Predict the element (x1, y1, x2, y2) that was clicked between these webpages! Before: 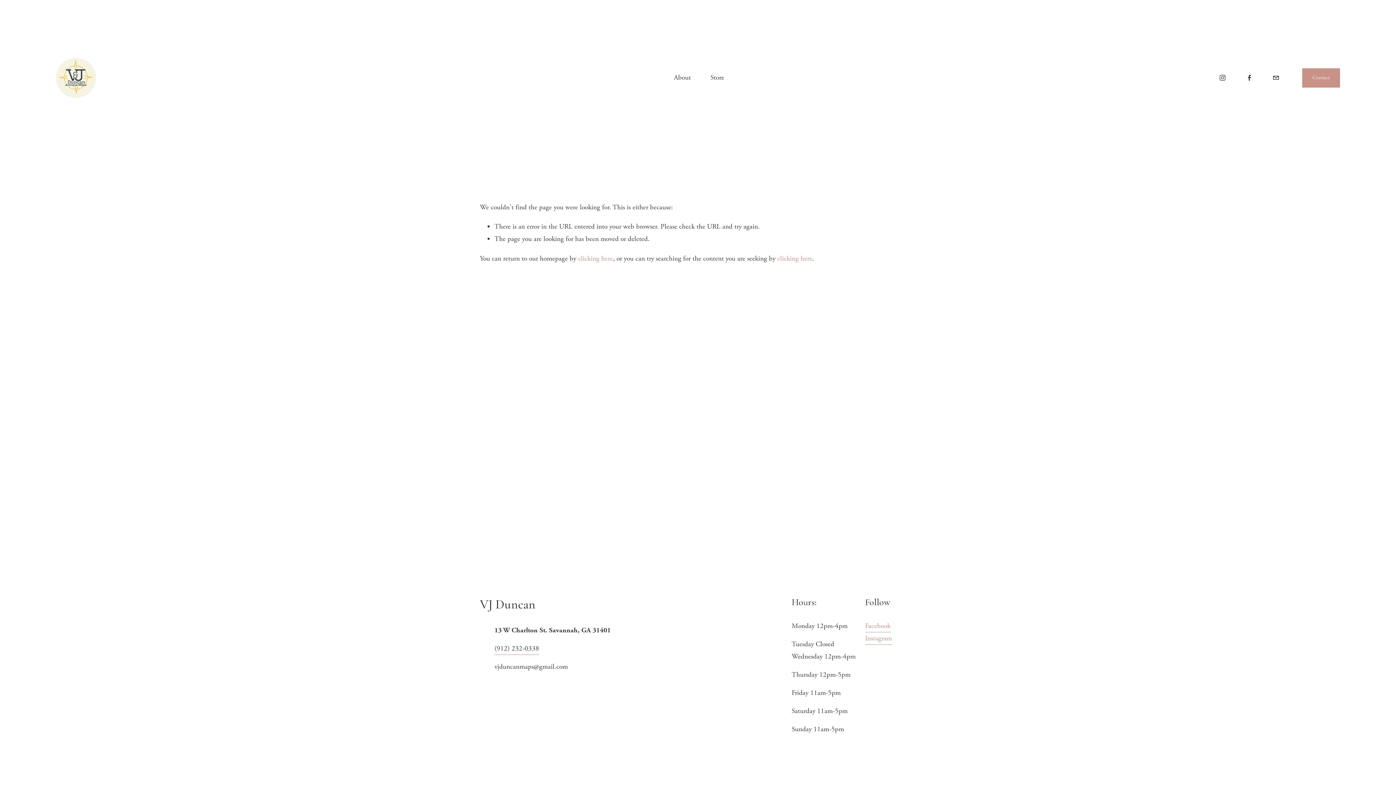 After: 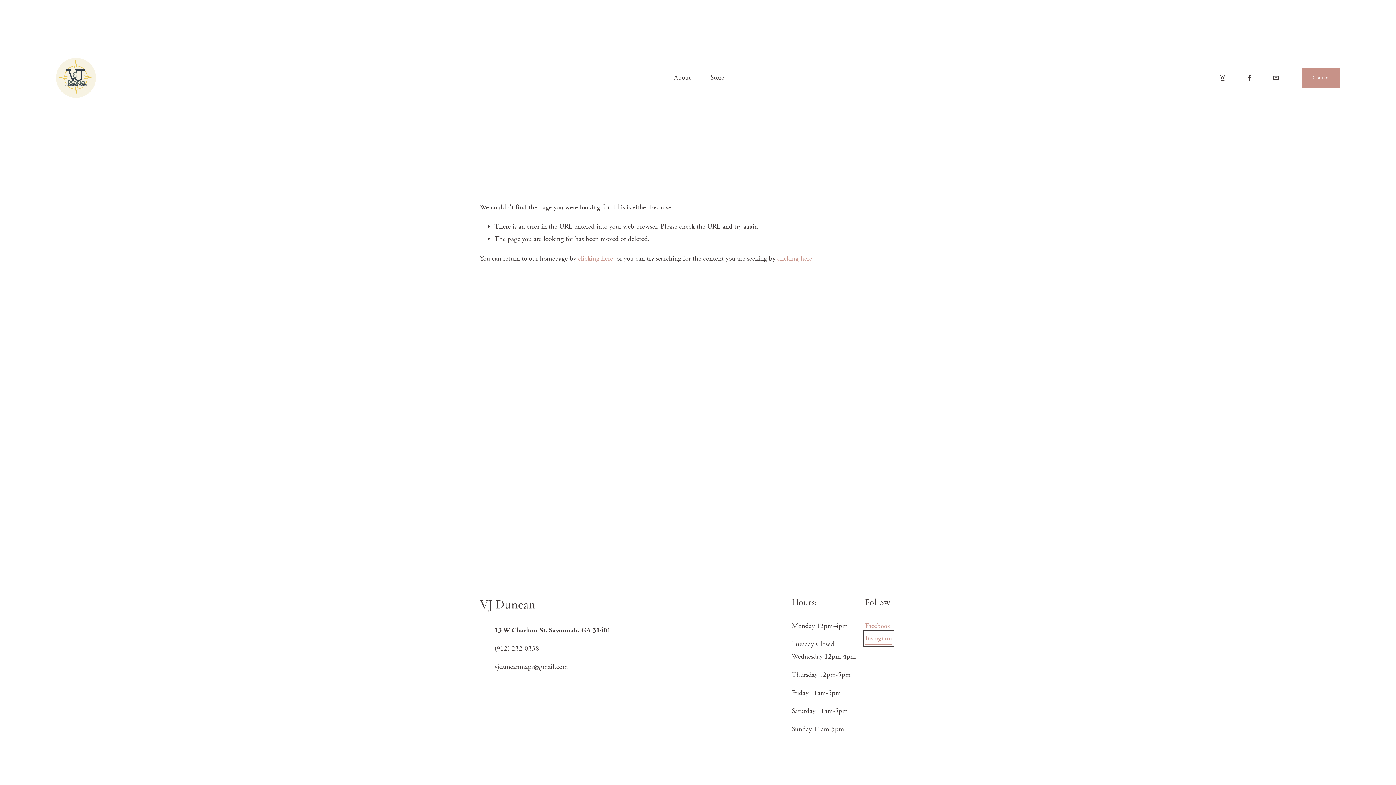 Action: label: Instagram bbox: (865, 632, 892, 644)